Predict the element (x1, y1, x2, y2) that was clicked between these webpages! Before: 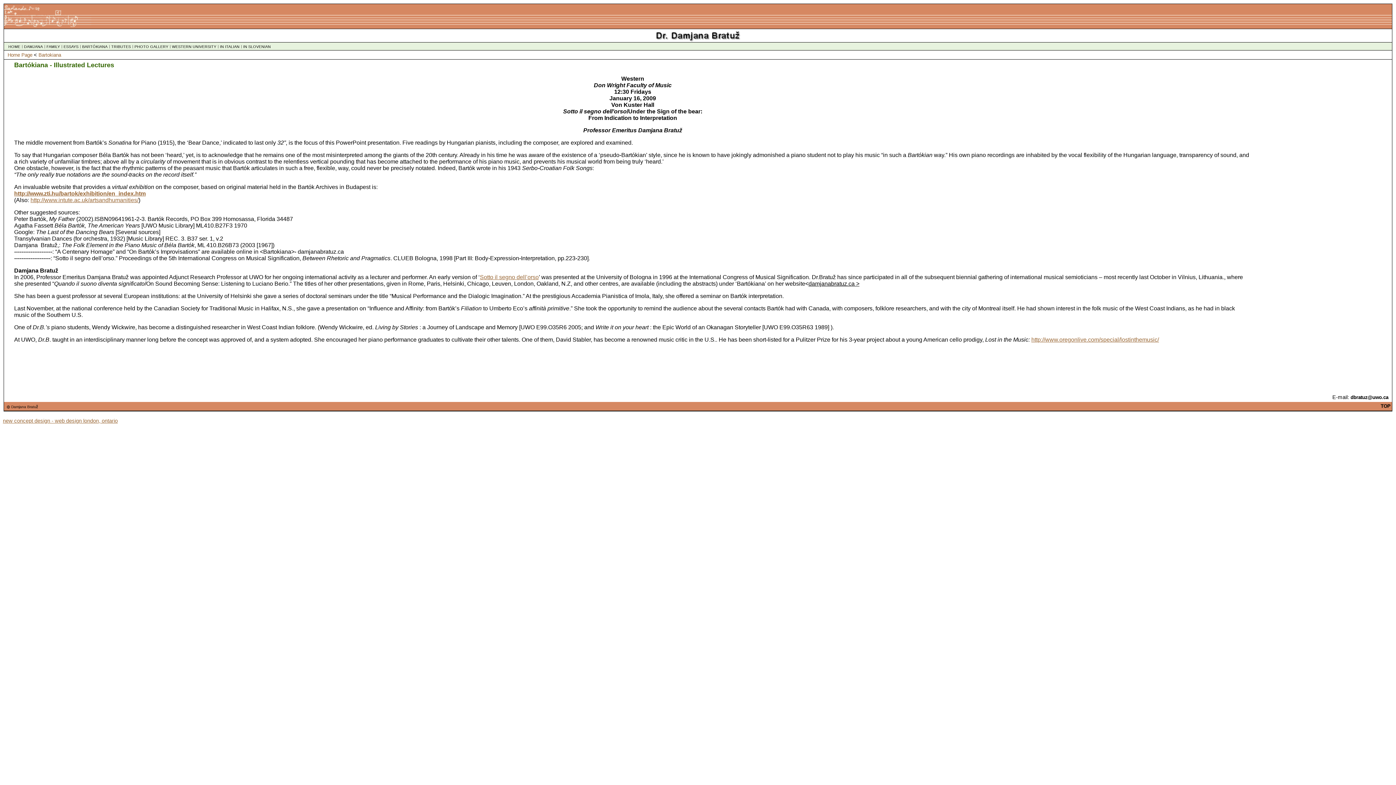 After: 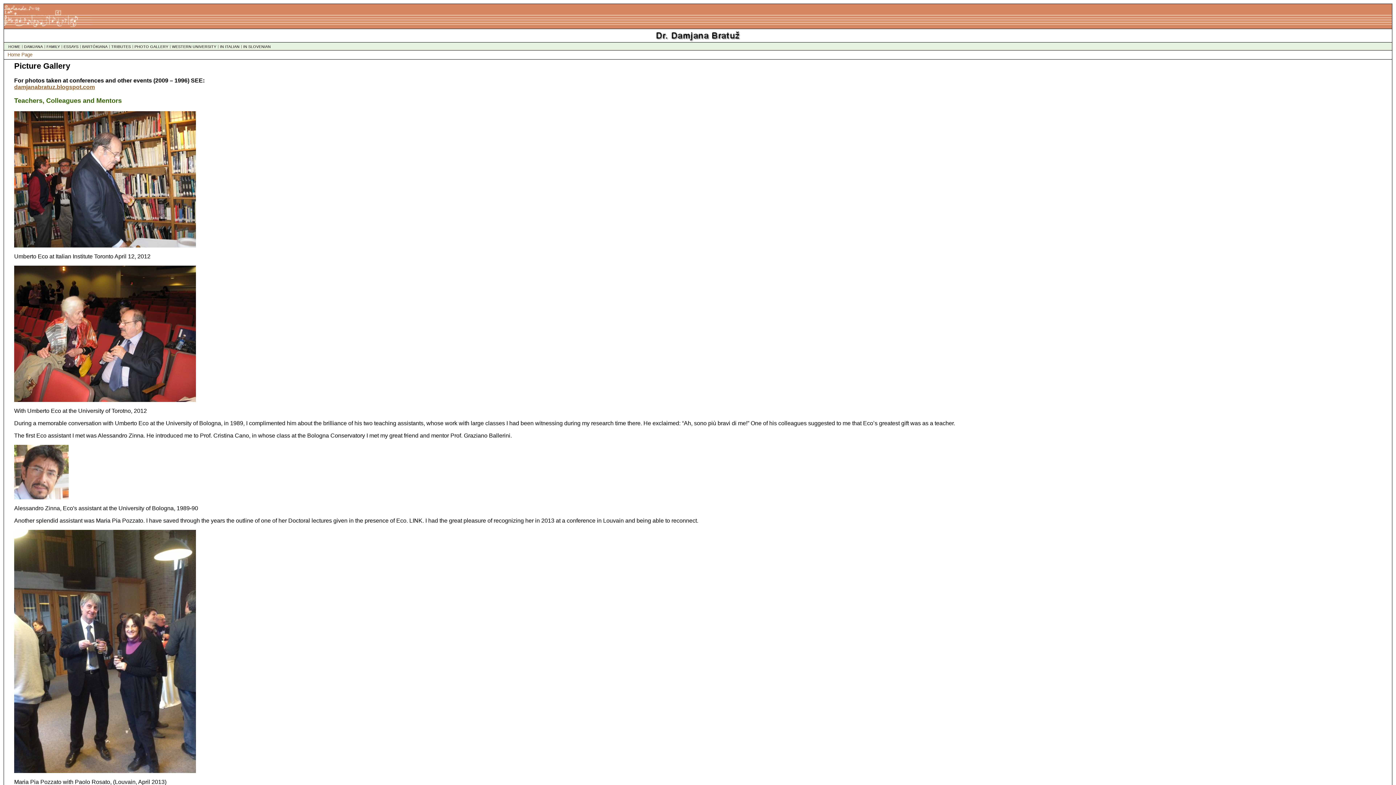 Action: bbox: (134, 44, 168, 48) label: PHOTO GALLERY